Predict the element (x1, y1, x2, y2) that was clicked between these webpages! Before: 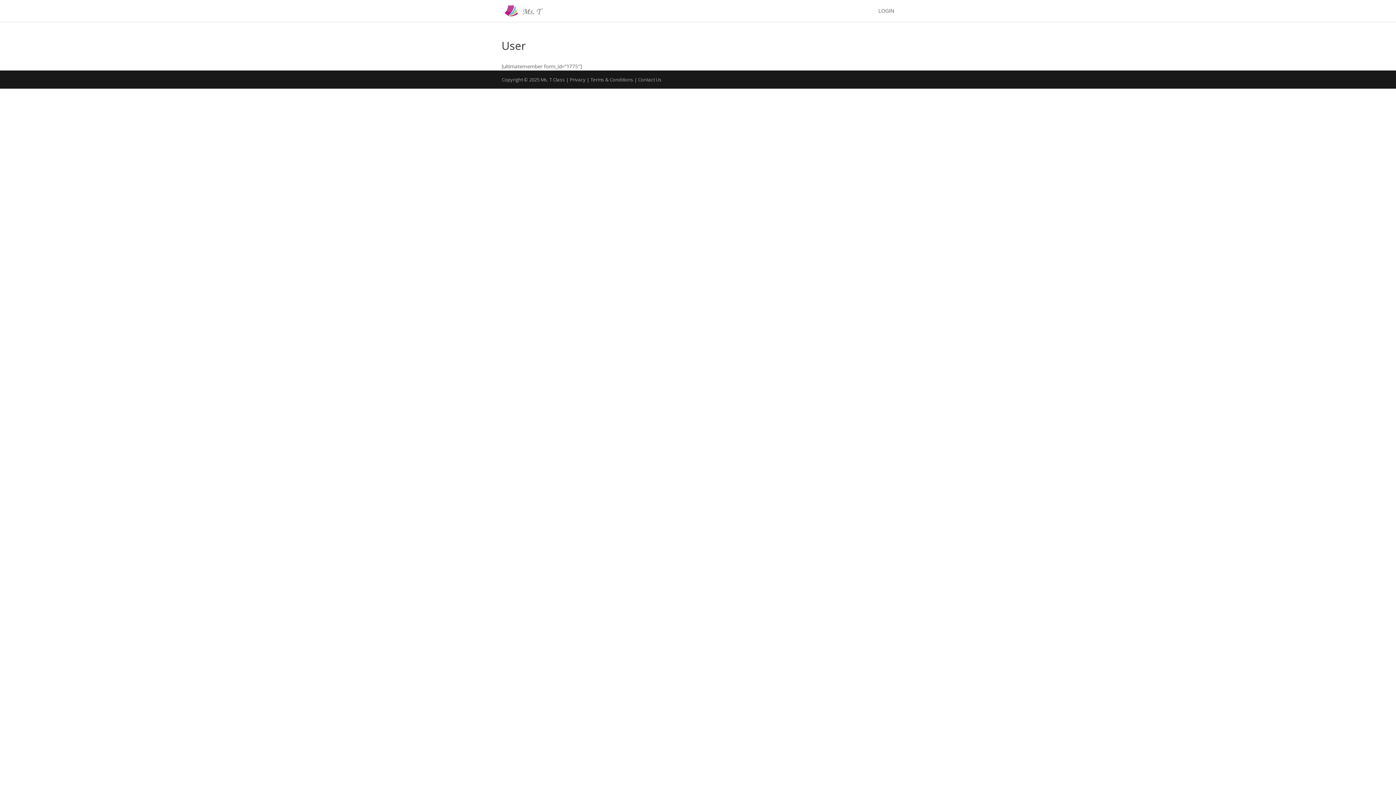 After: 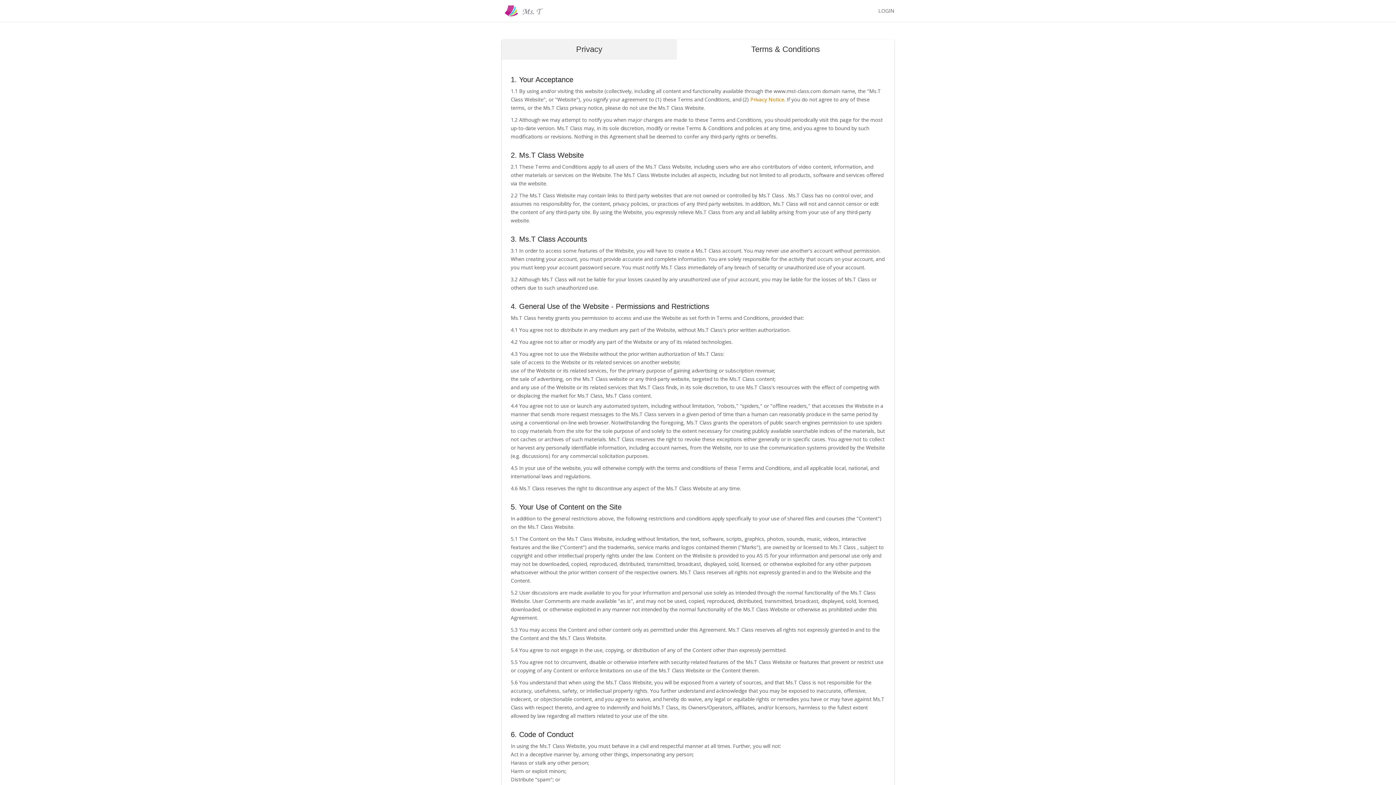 Action: bbox: (590, 76, 633, 82) label: Terms & Conditions